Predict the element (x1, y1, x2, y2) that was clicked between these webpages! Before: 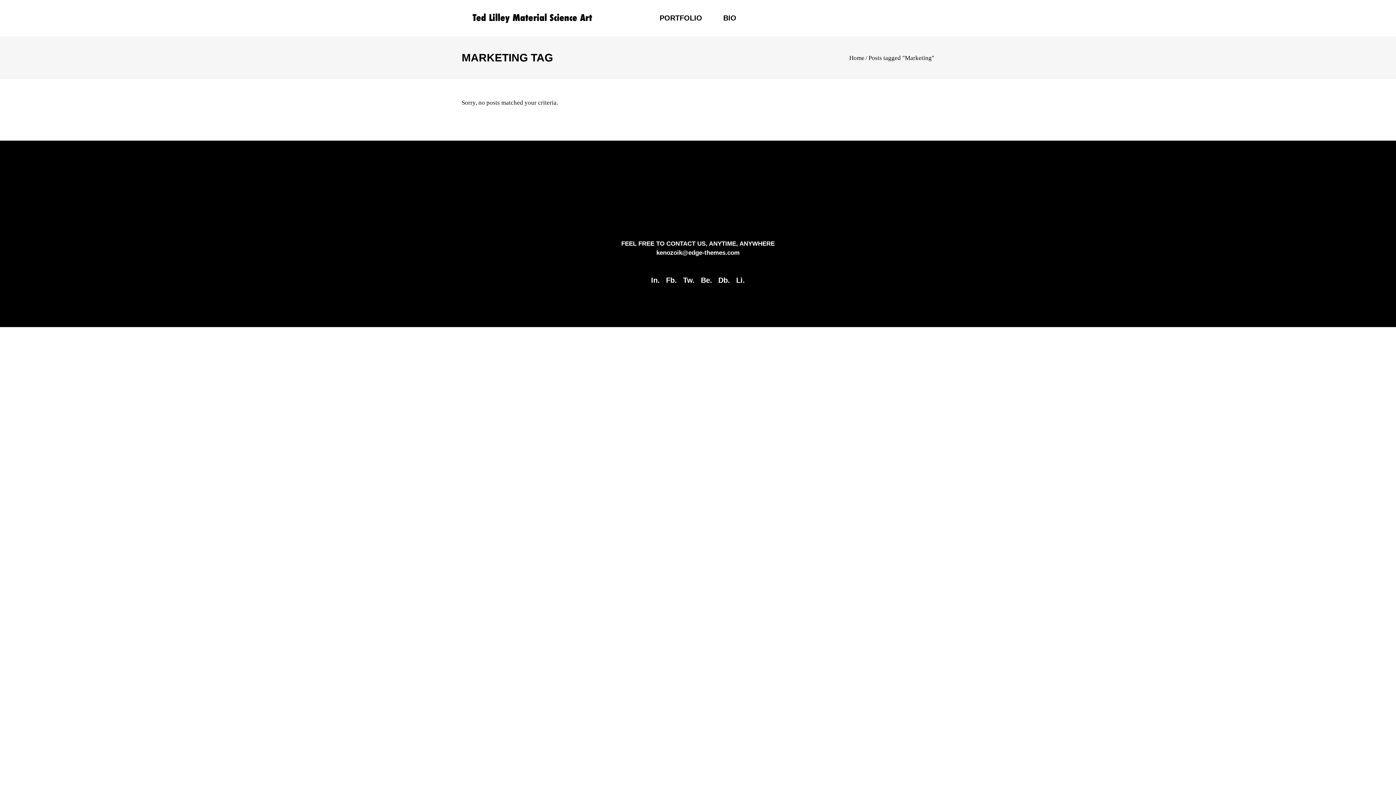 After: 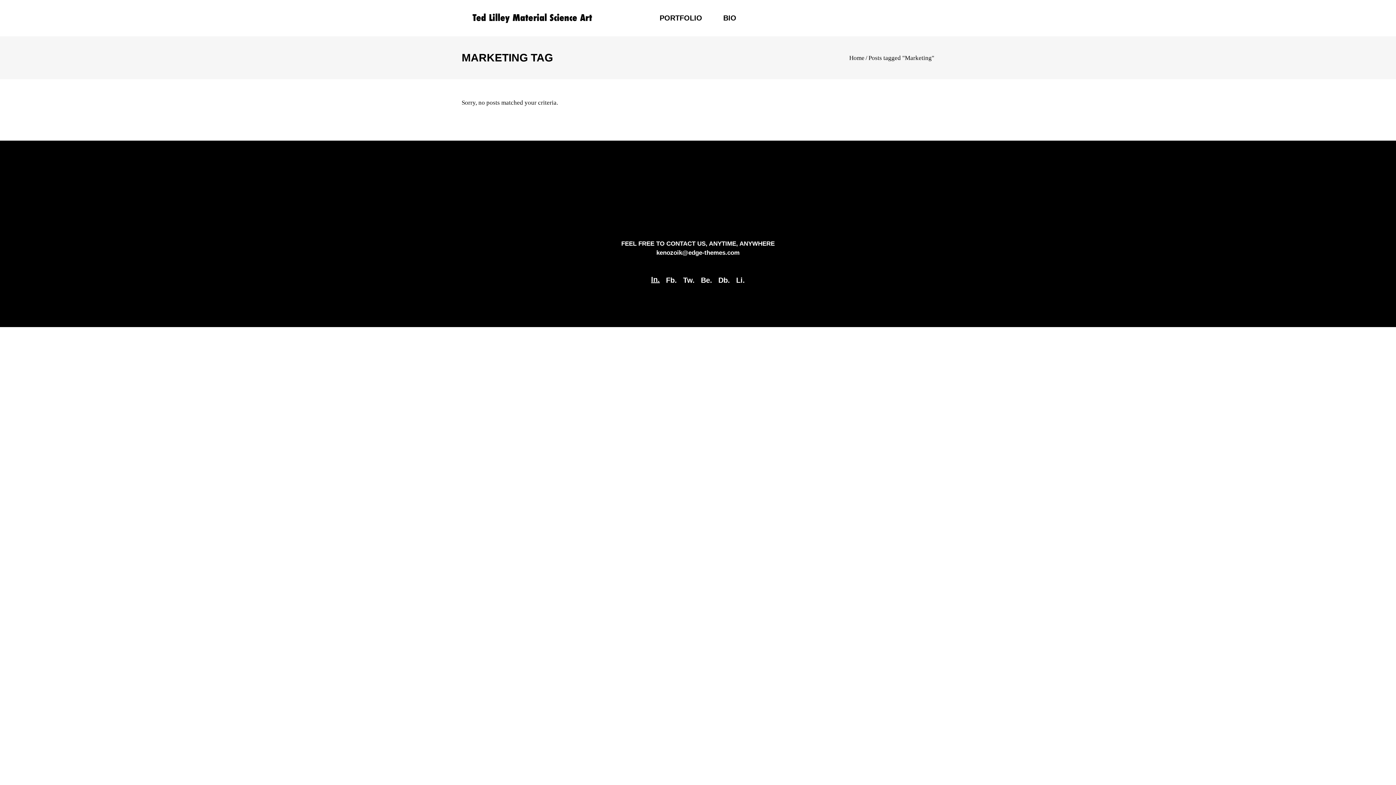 Action: bbox: (651, 276, 660, 285) label: In.